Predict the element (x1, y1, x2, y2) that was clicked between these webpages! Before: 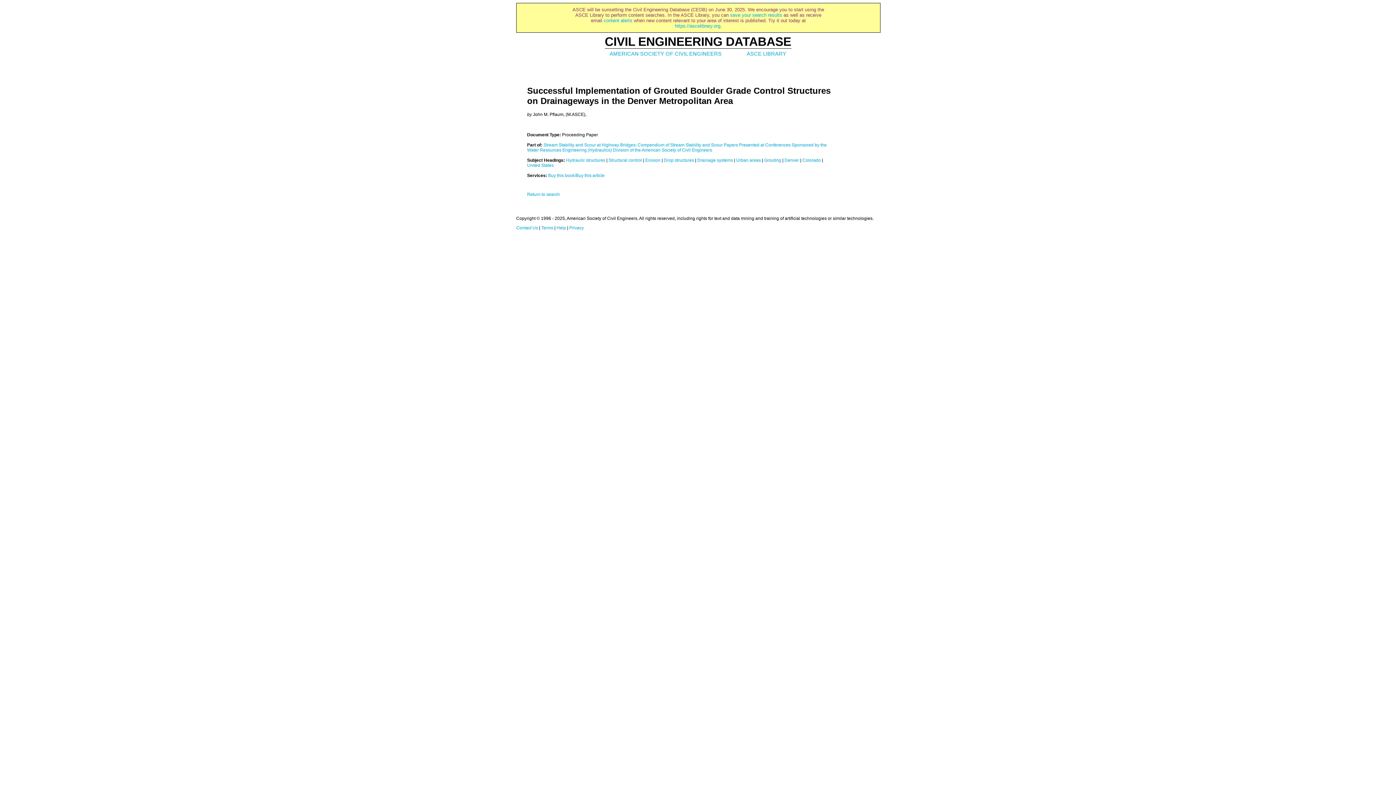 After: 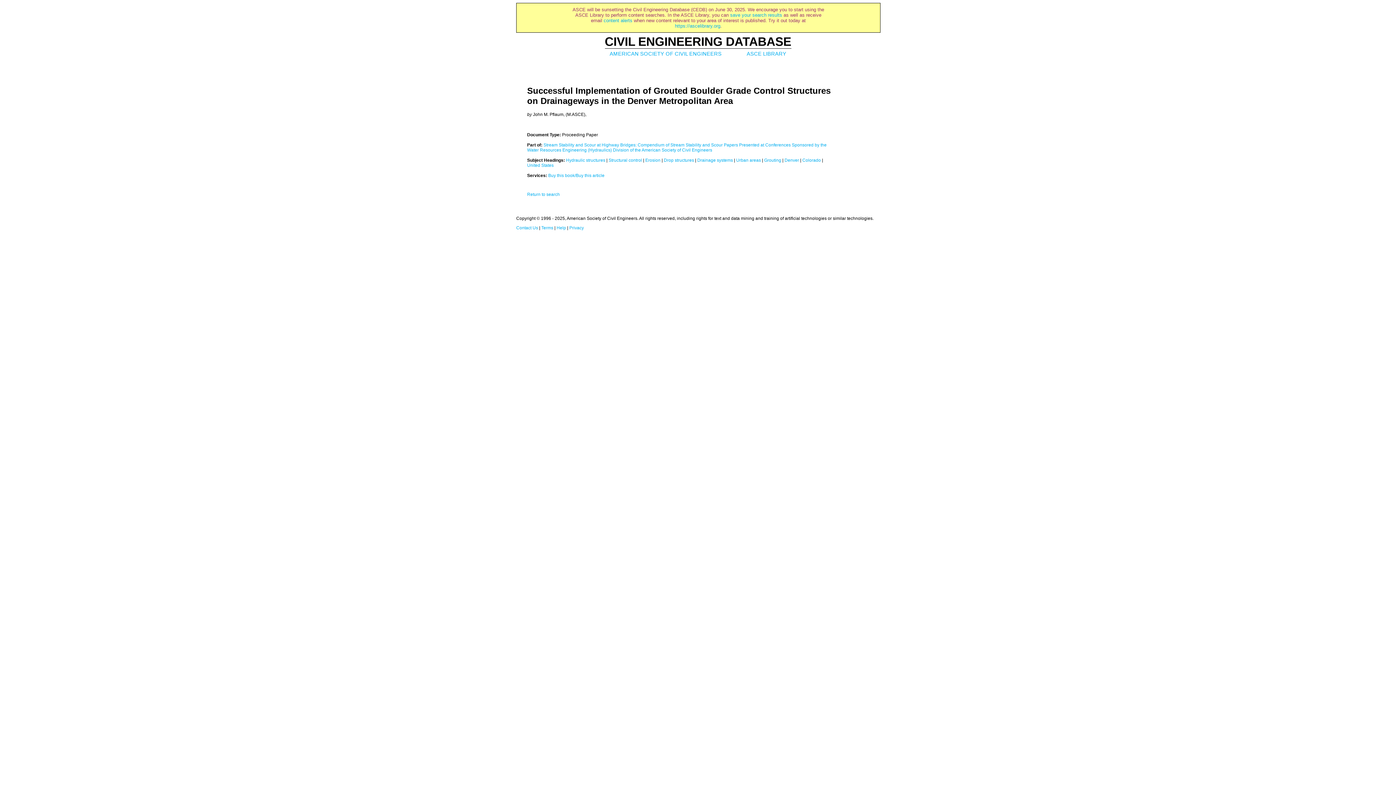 Action: label: Buy this book/Buy this article bbox: (548, 173, 604, 178)